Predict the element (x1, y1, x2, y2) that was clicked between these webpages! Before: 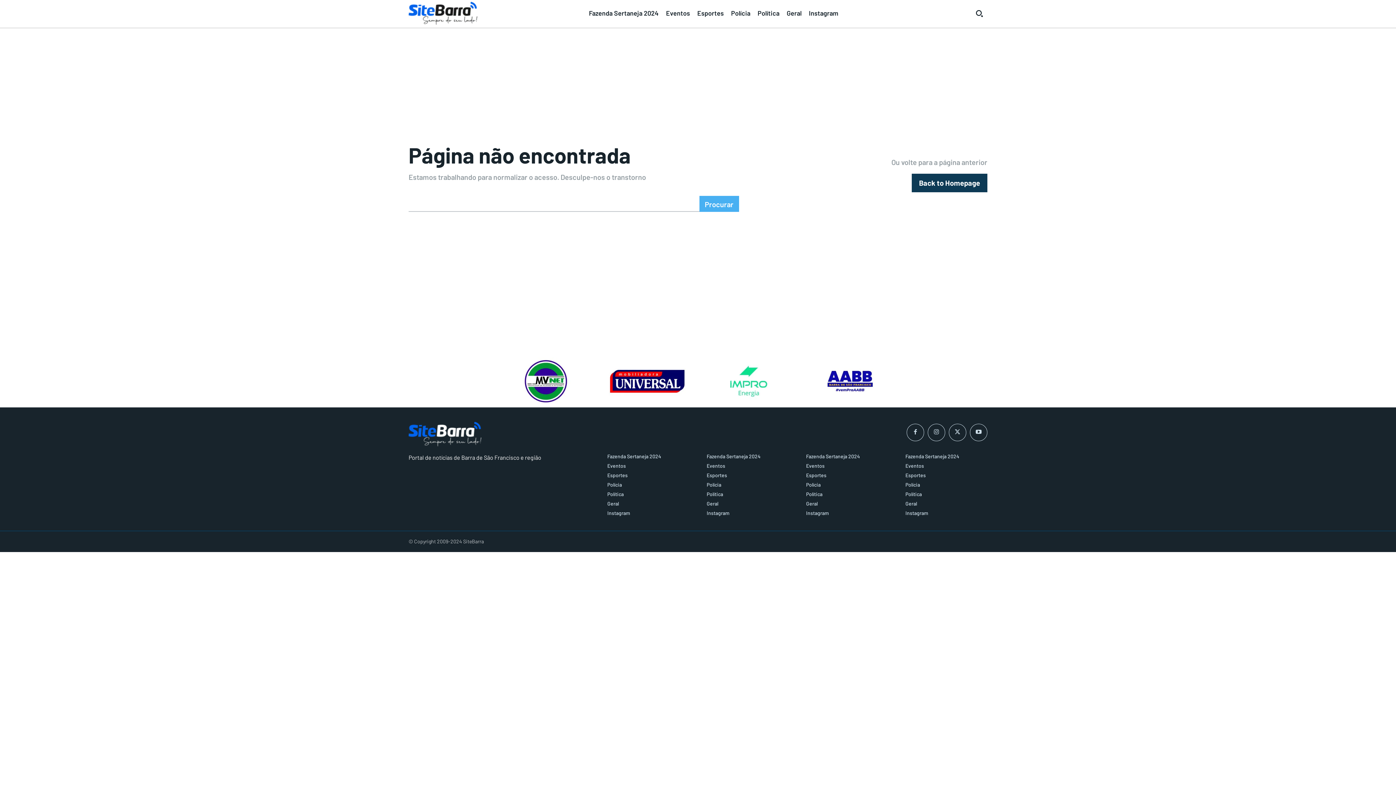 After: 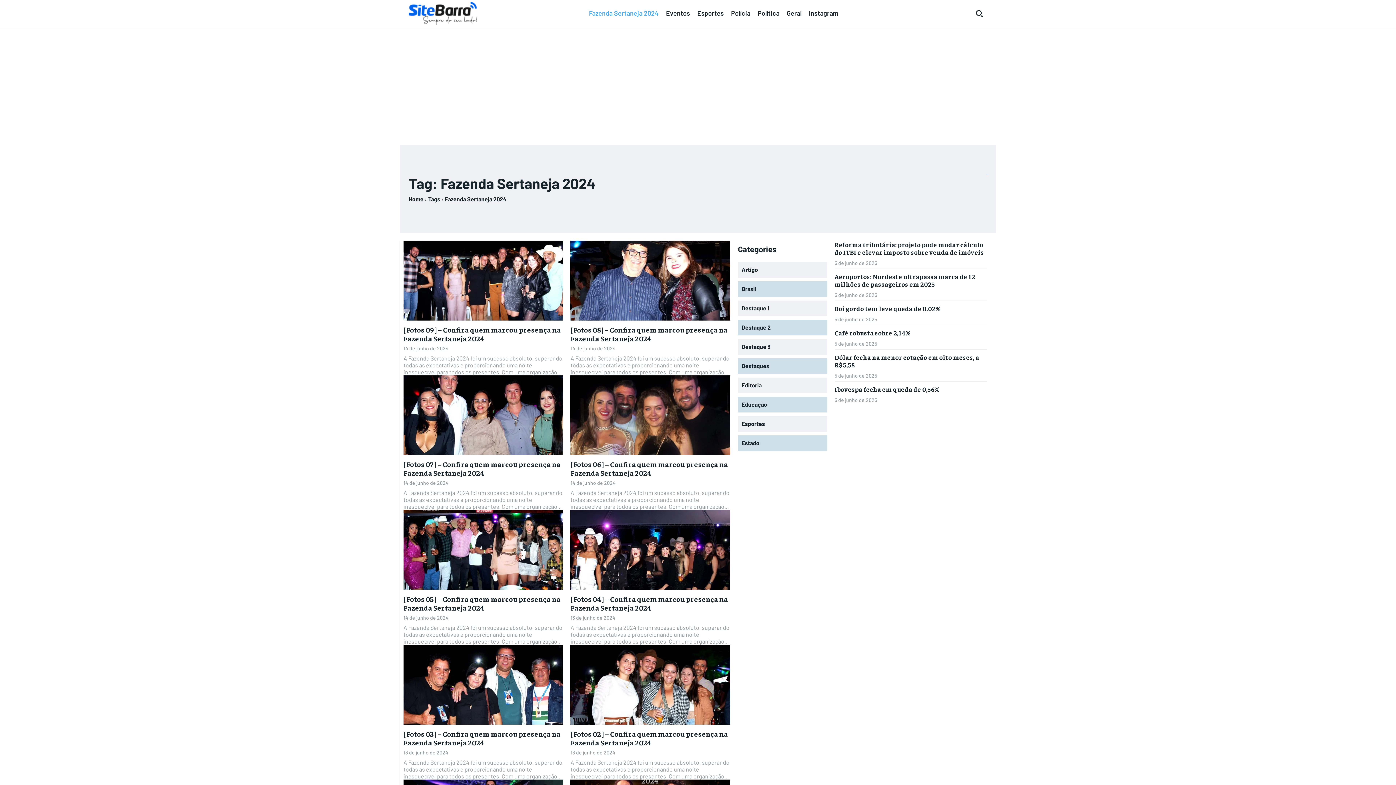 Action: bbox: (706, 453, 788, 459) label: Fazenda Sertaneja 2024